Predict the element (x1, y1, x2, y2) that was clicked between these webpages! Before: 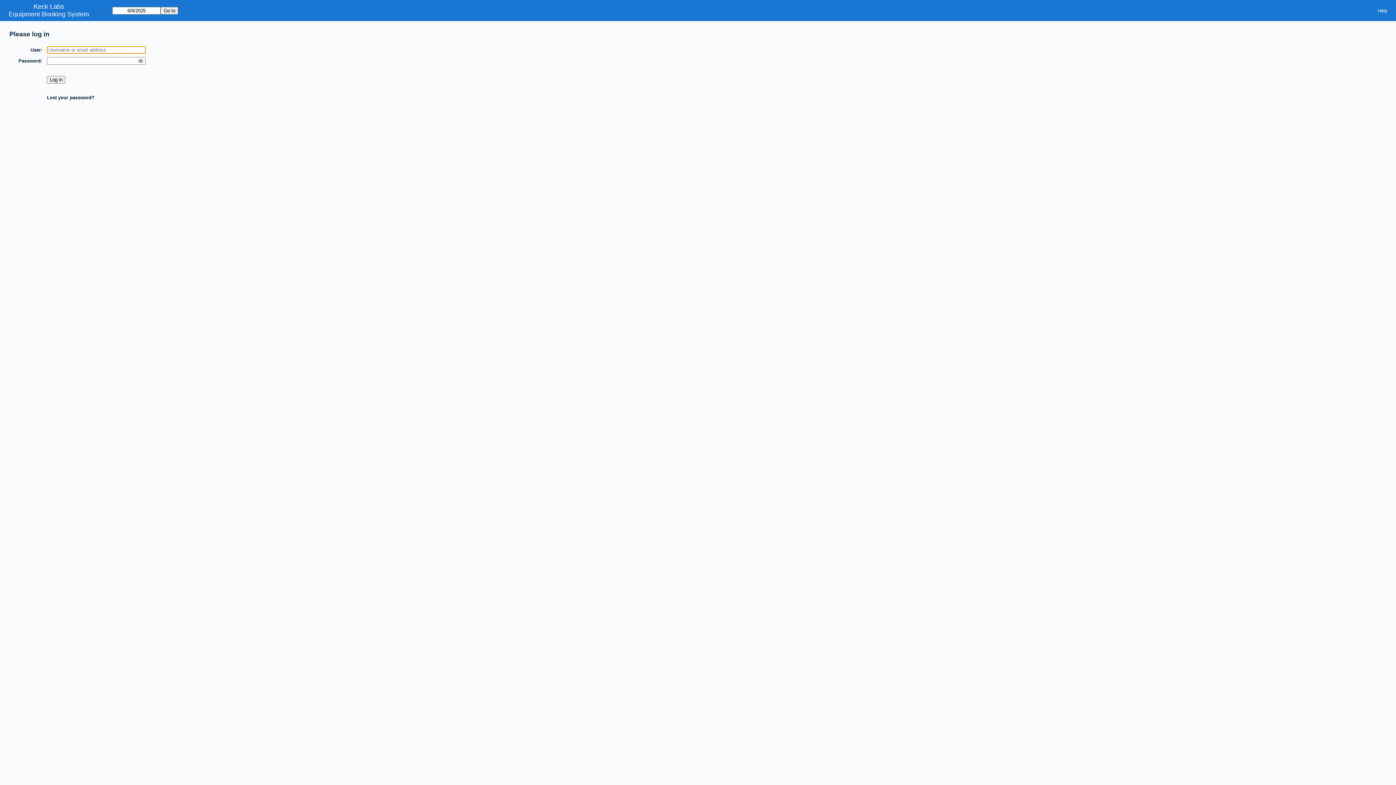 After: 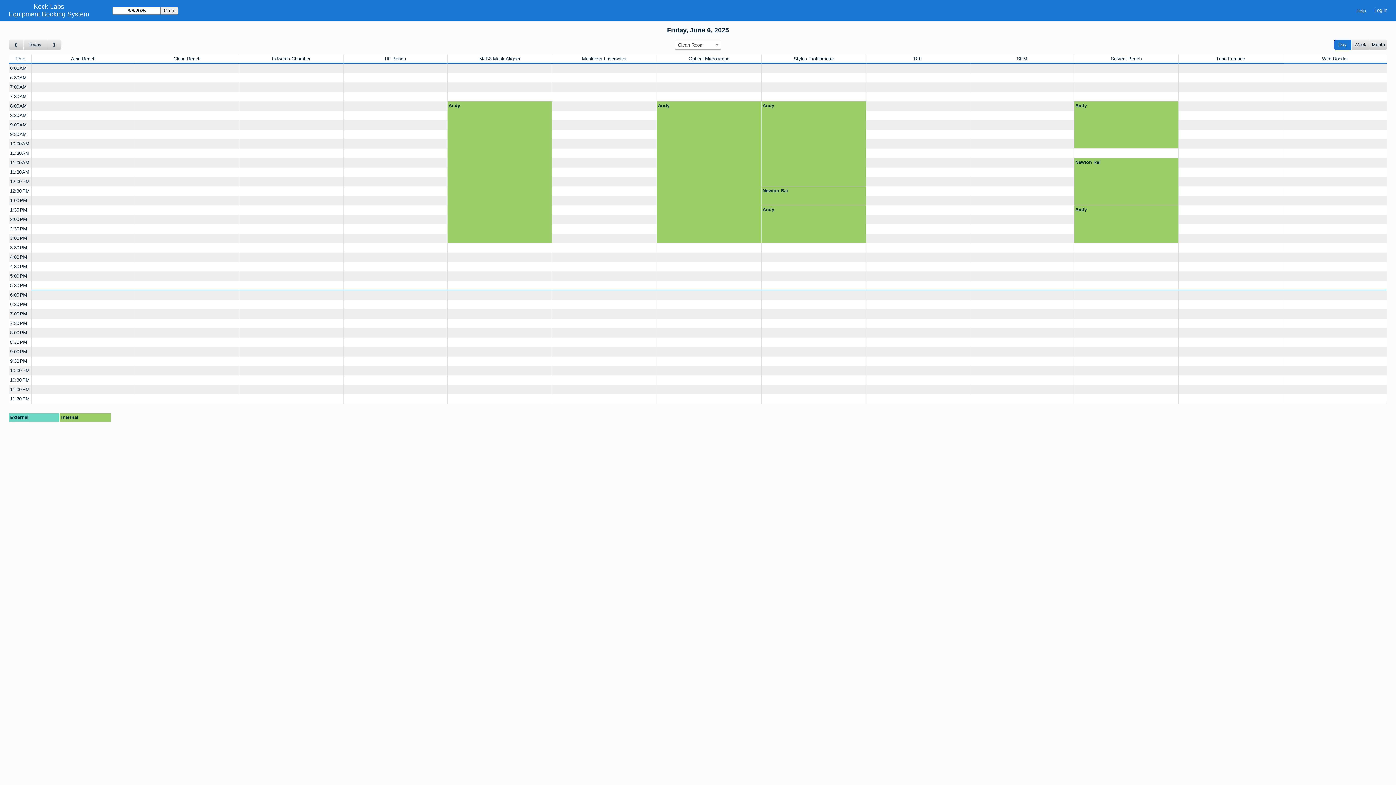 Action: bbox: (8, 10, 89, 18) label: Equipment Booking System